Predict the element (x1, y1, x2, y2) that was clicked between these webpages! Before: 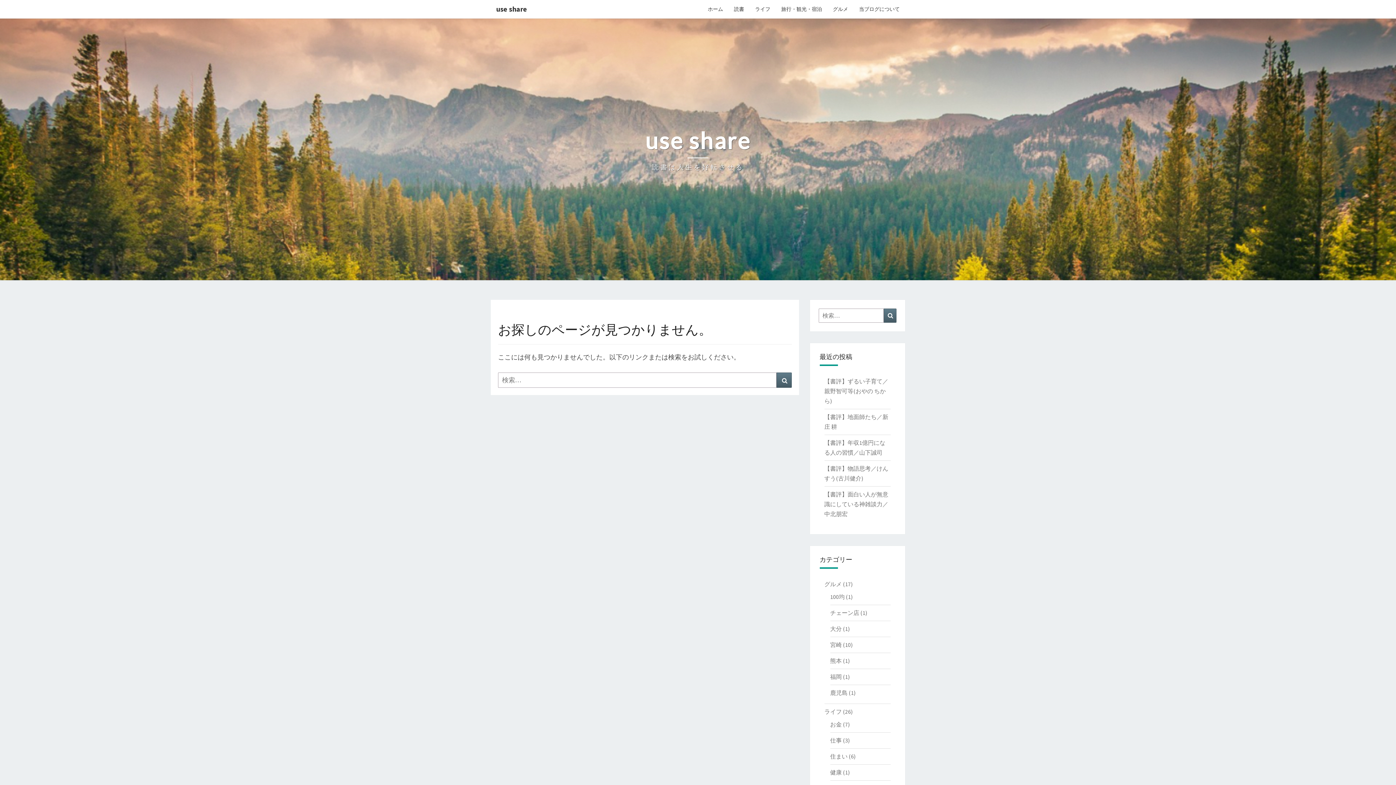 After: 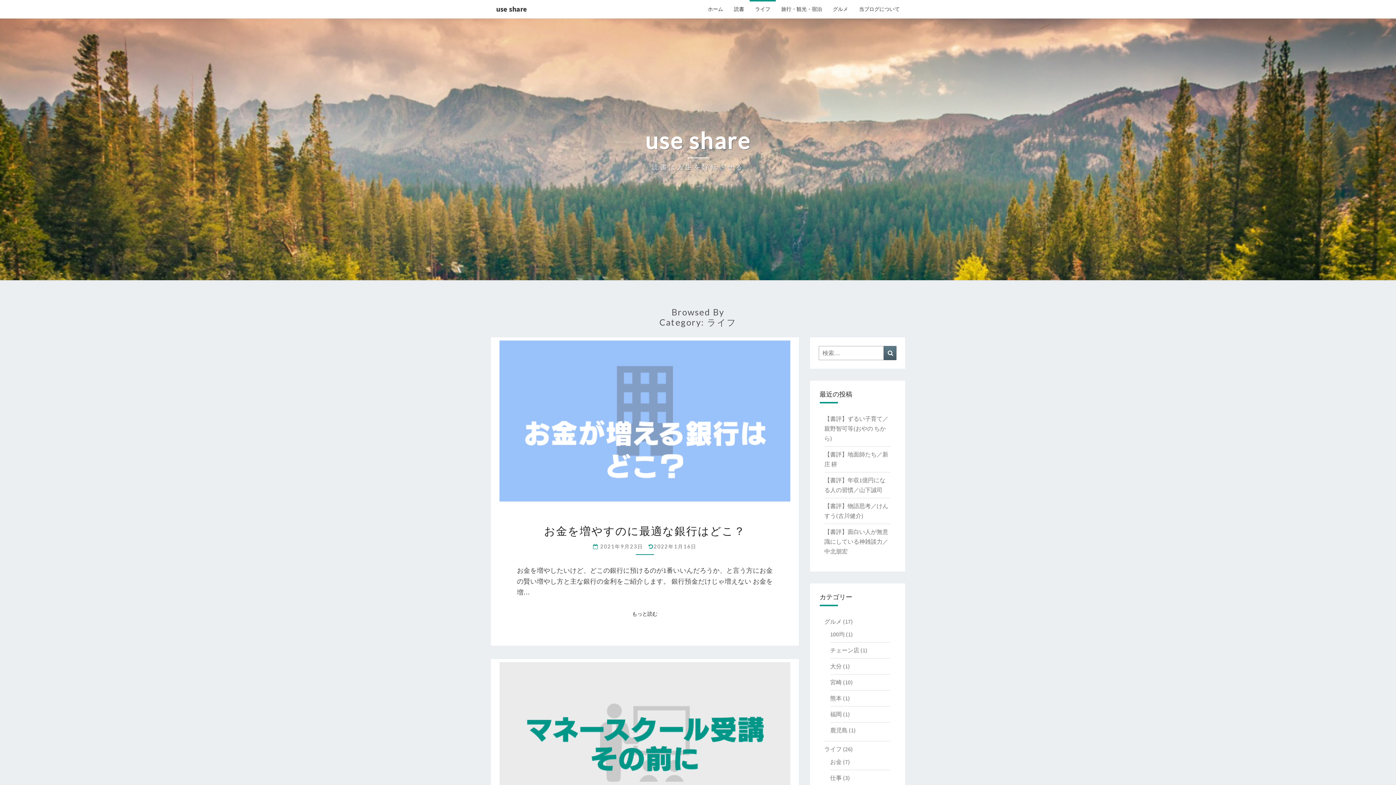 Action: label: ライフ bbox: (824, 708, 842, 715)